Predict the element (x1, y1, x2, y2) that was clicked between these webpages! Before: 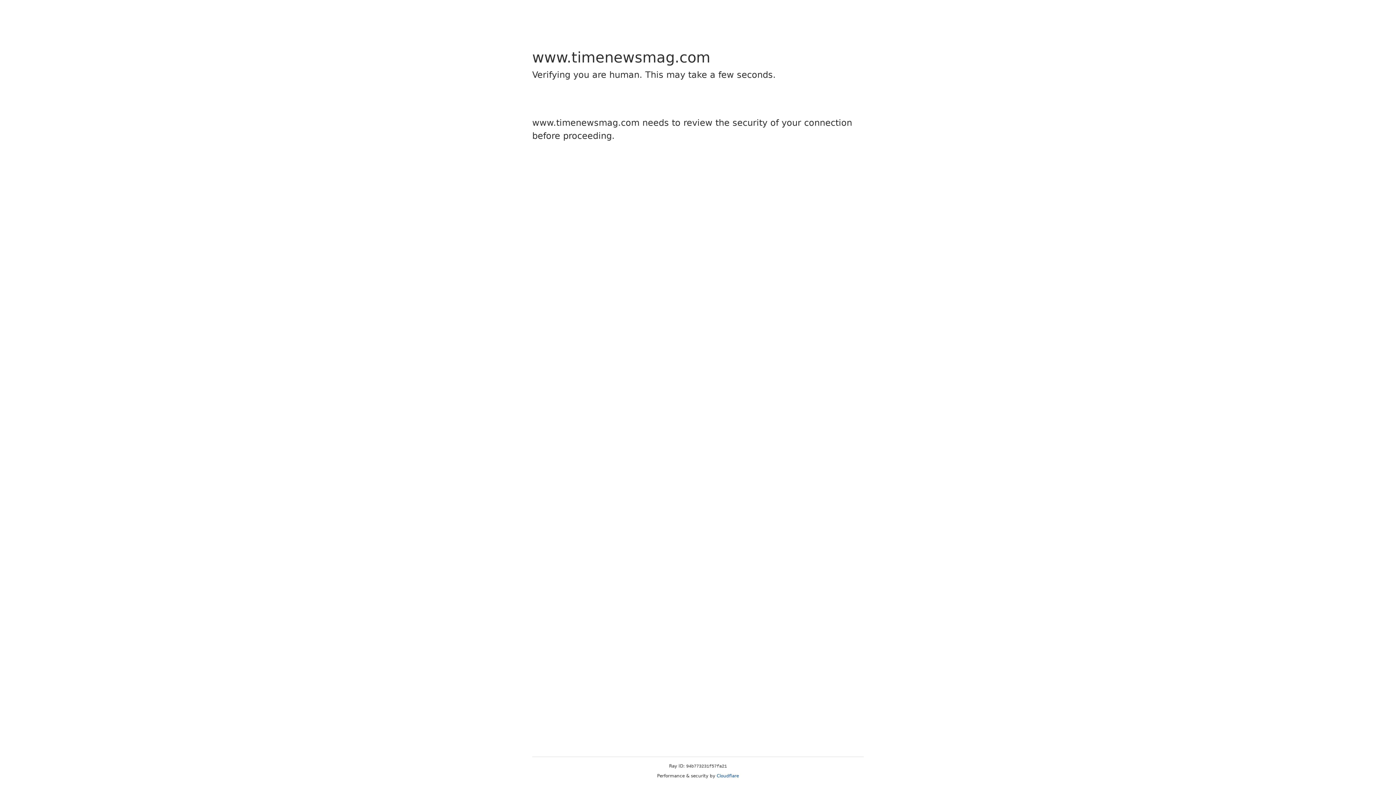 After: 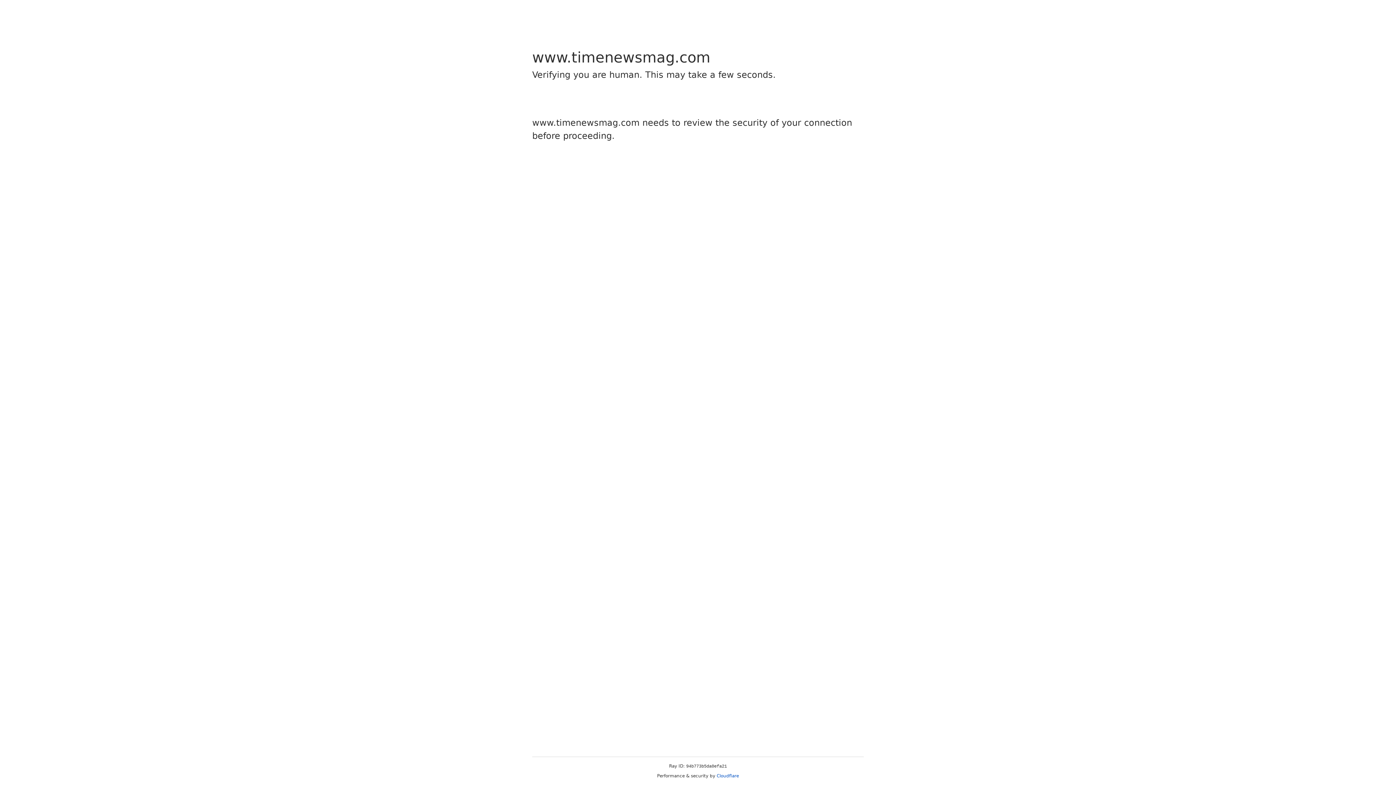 Action: bbox: (716, 773, 739, 778) label: Cloudflare